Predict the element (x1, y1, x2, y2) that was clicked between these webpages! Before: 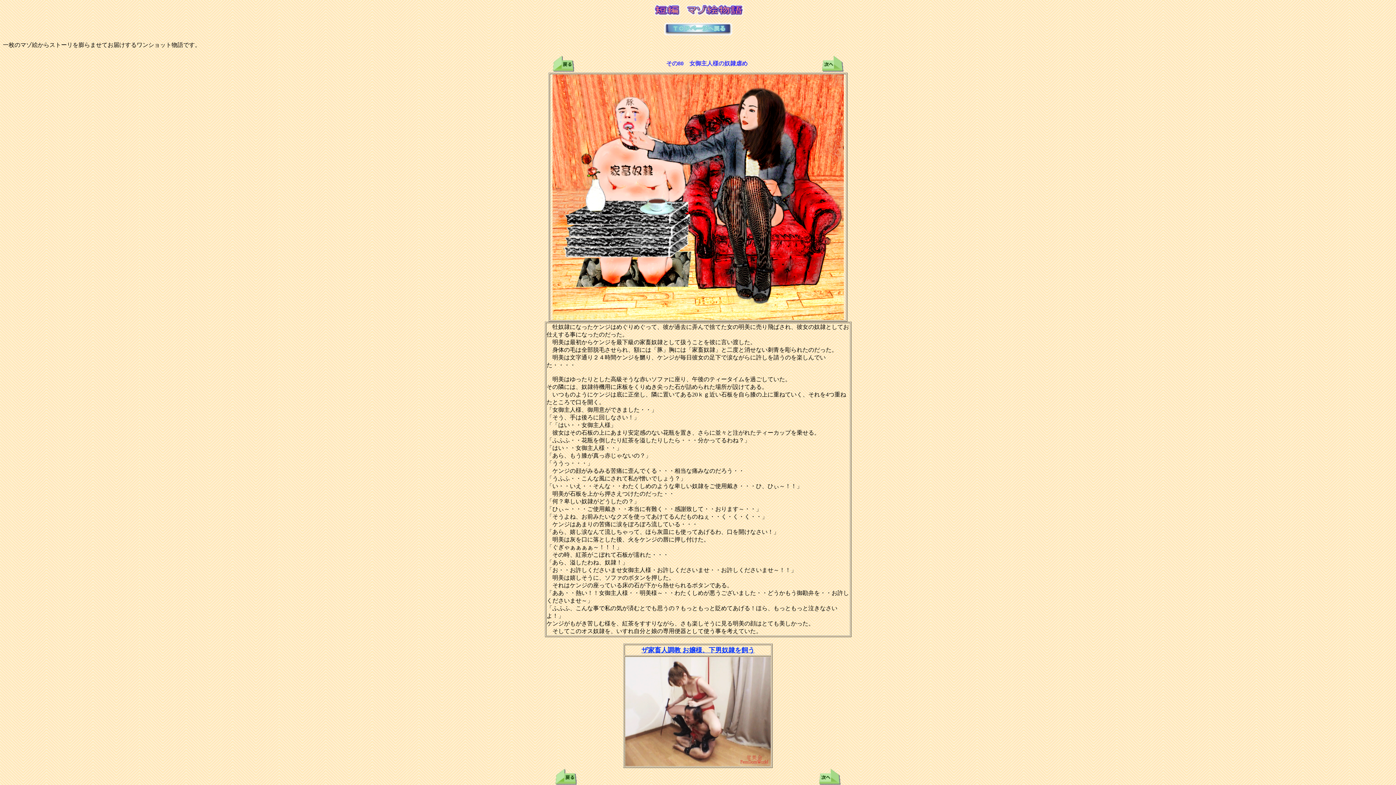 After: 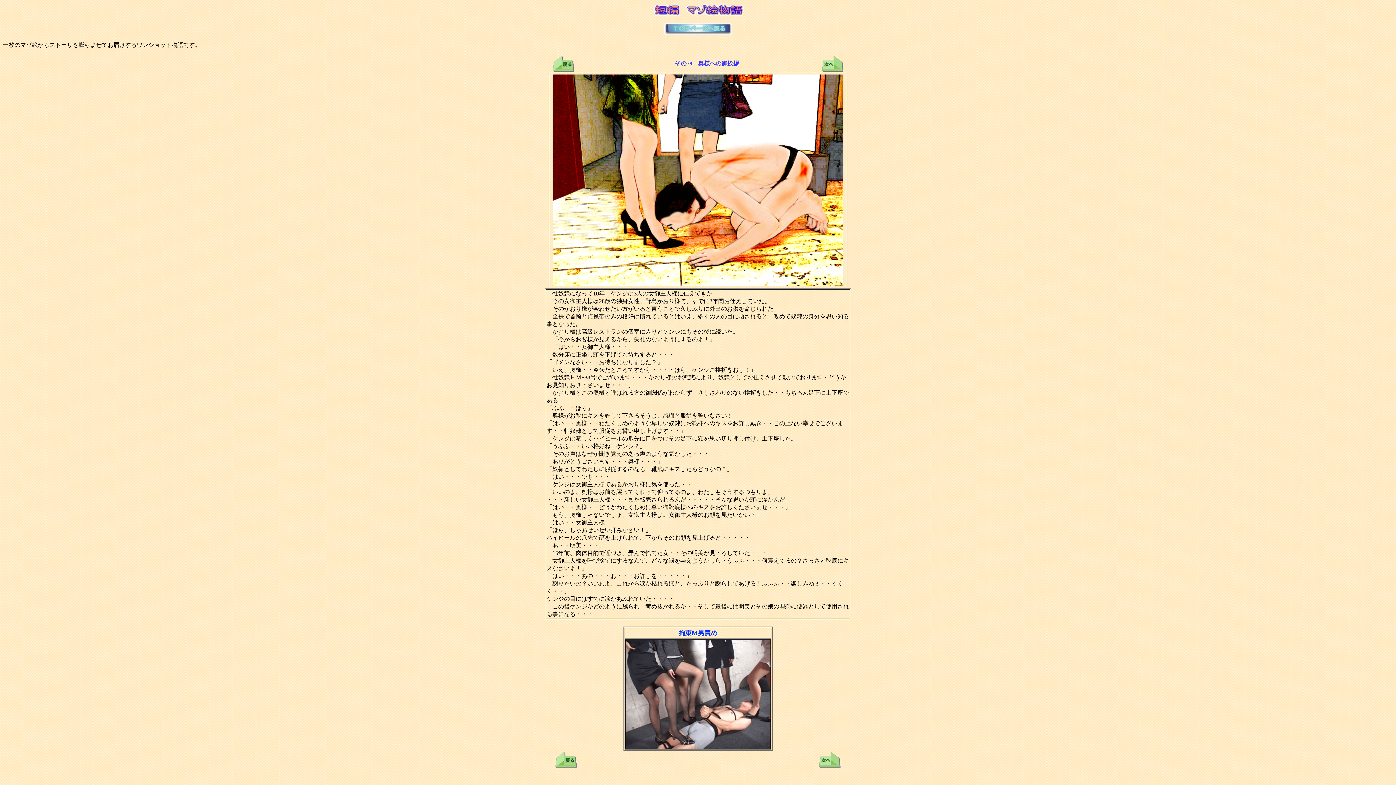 Action: bbox: (555, 780, 576, 786)